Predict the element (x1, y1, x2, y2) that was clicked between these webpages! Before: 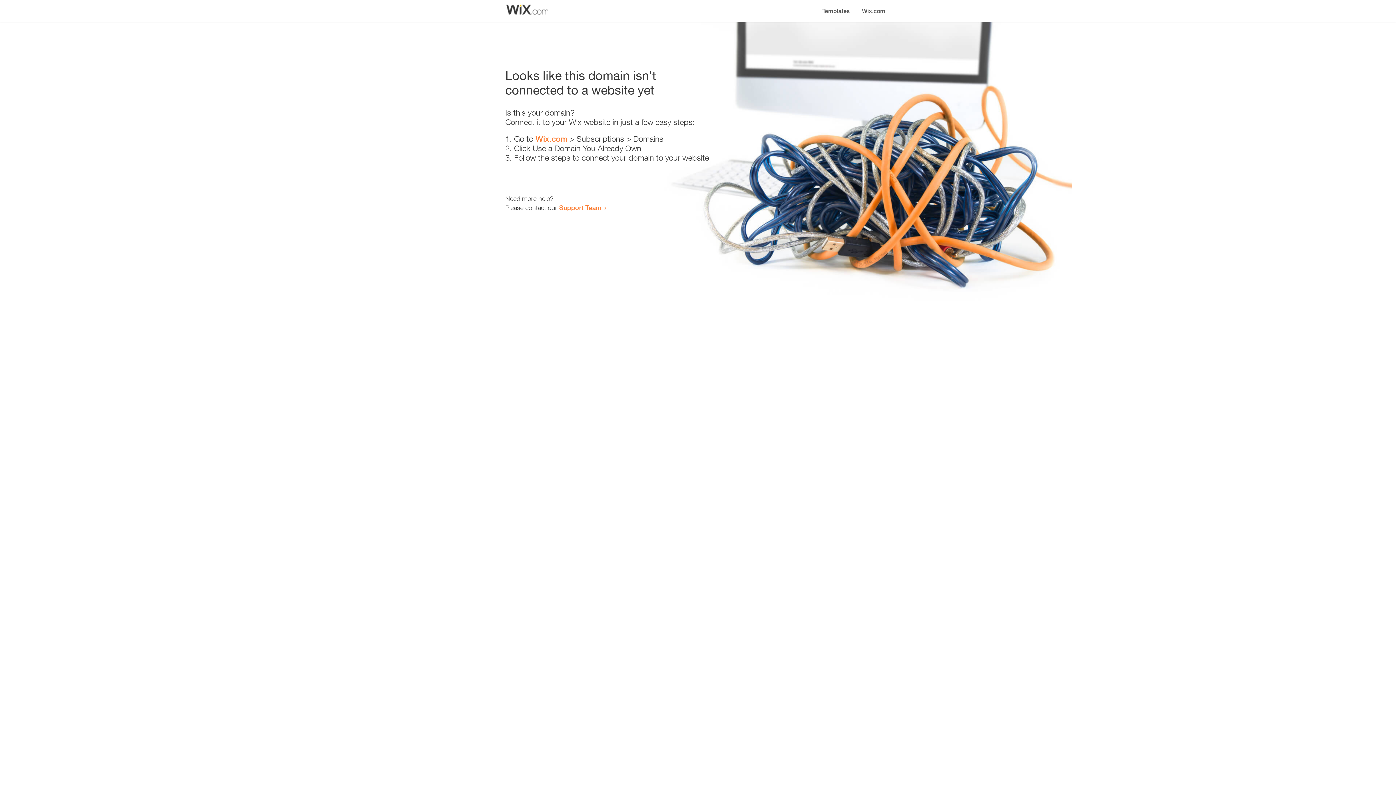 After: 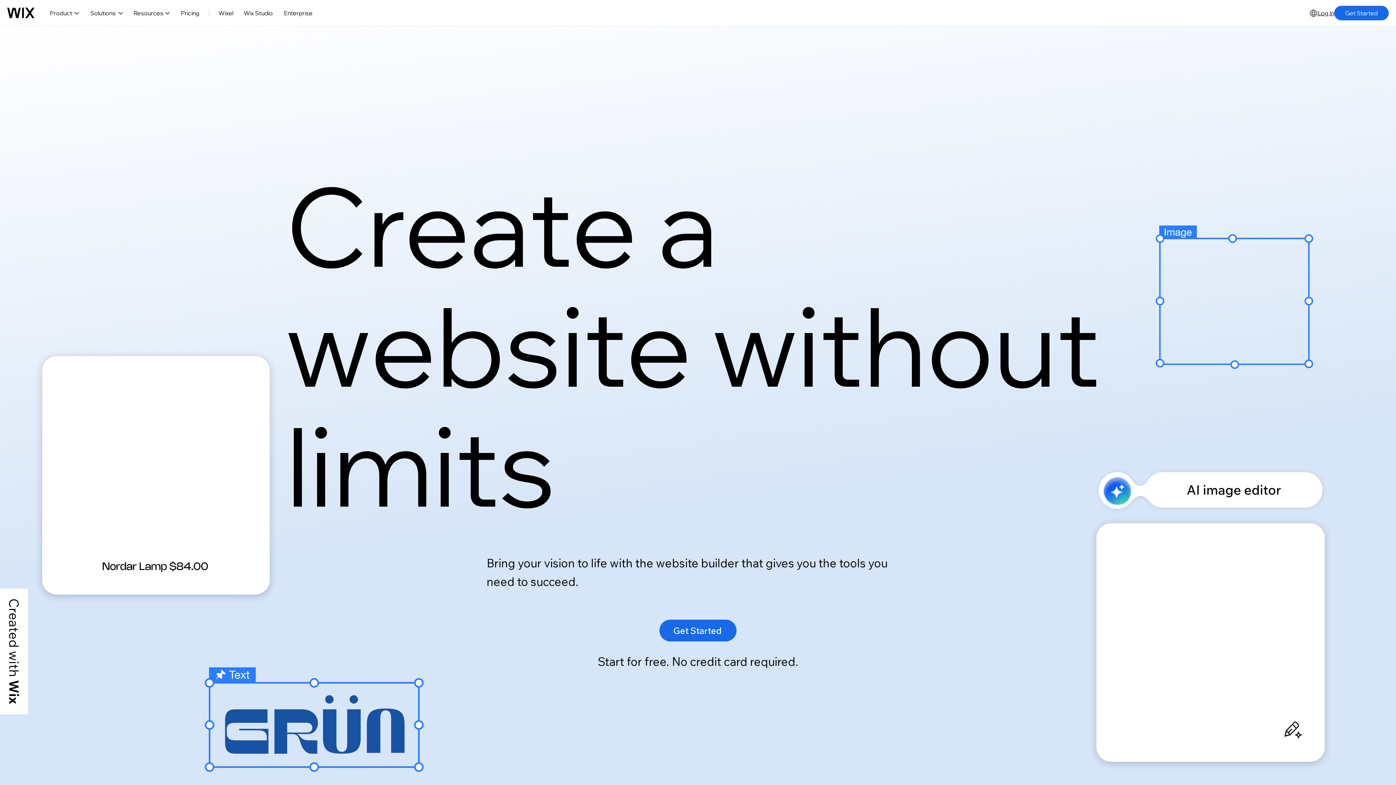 Action: bbox: (856, 0, 890, 14) label: Wix.com